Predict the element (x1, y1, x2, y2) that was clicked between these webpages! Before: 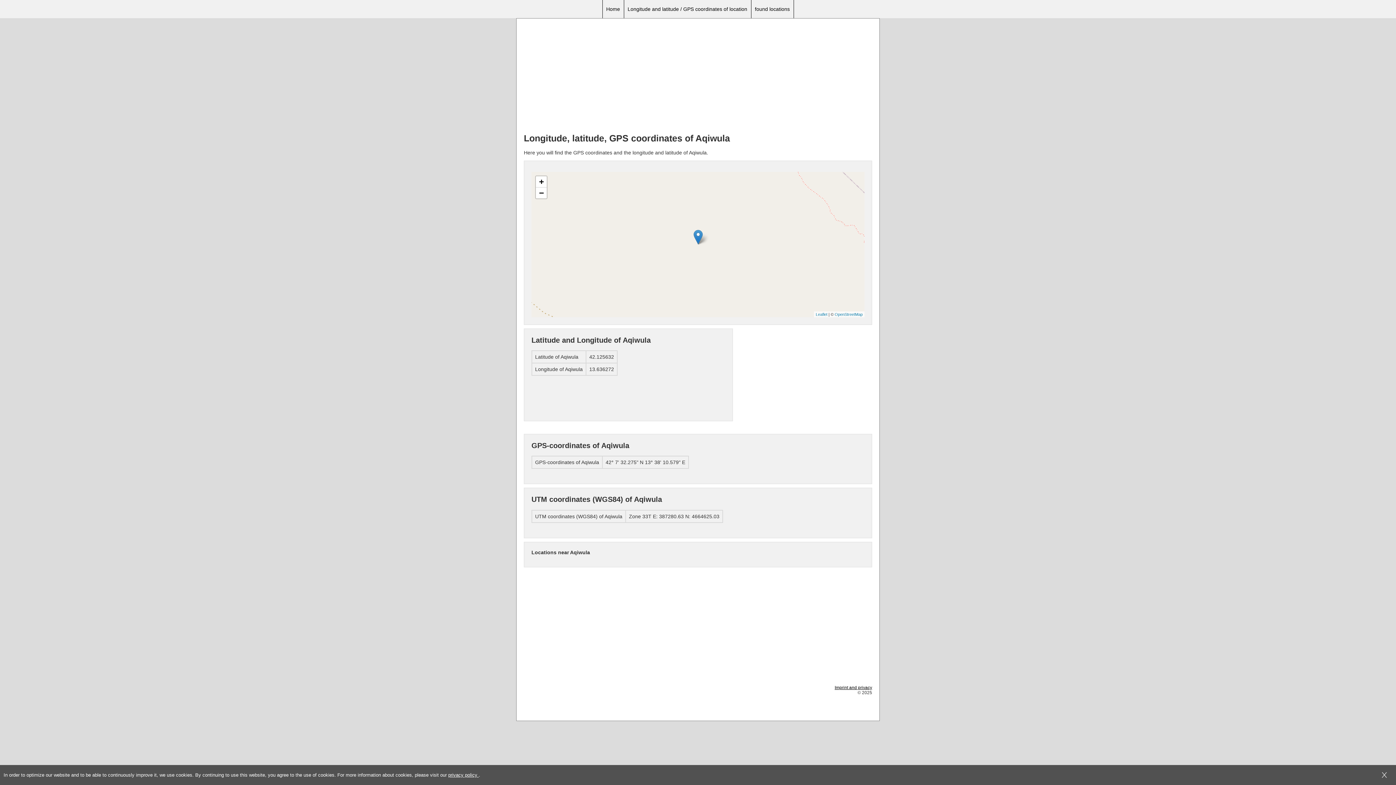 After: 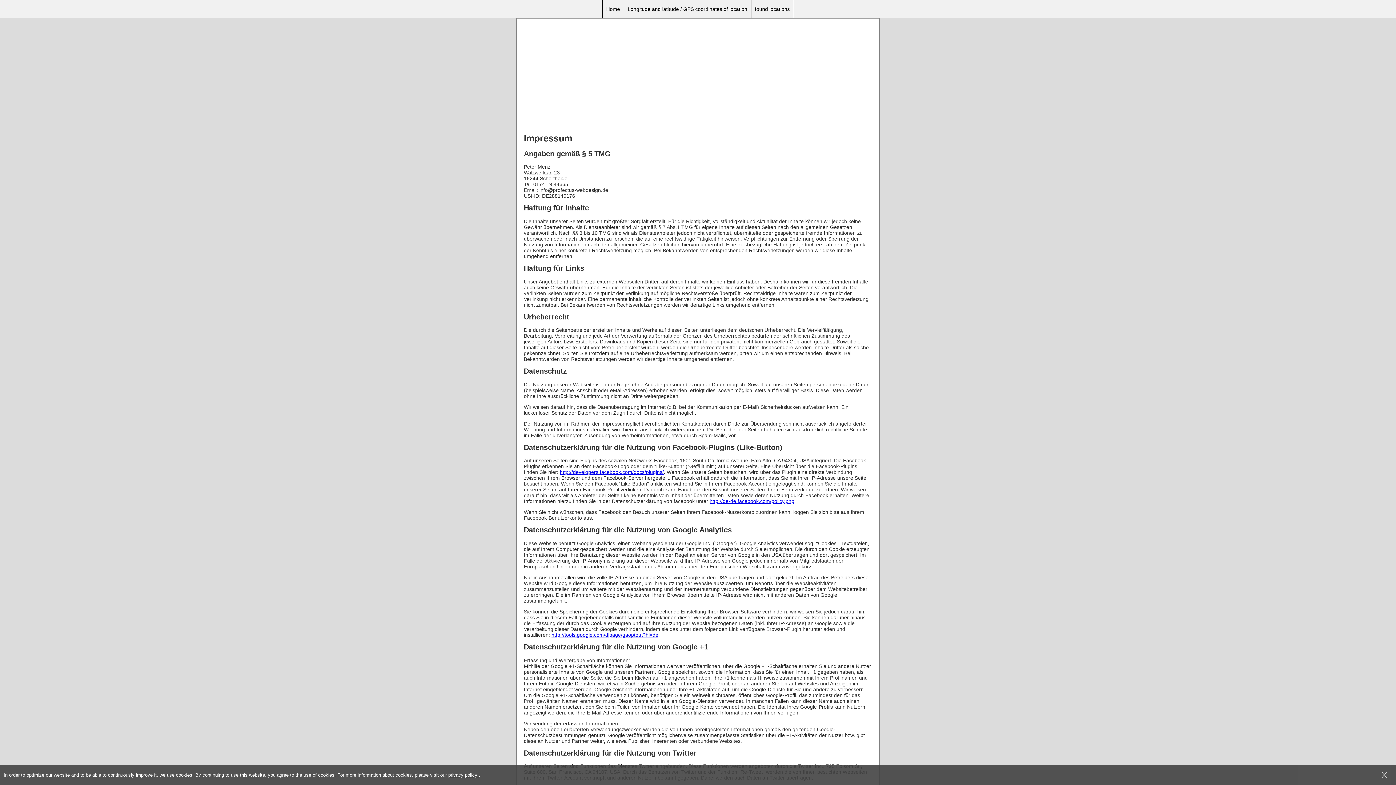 Action: bbox: (834, 685, 872, 690) label: Imprint and privacy